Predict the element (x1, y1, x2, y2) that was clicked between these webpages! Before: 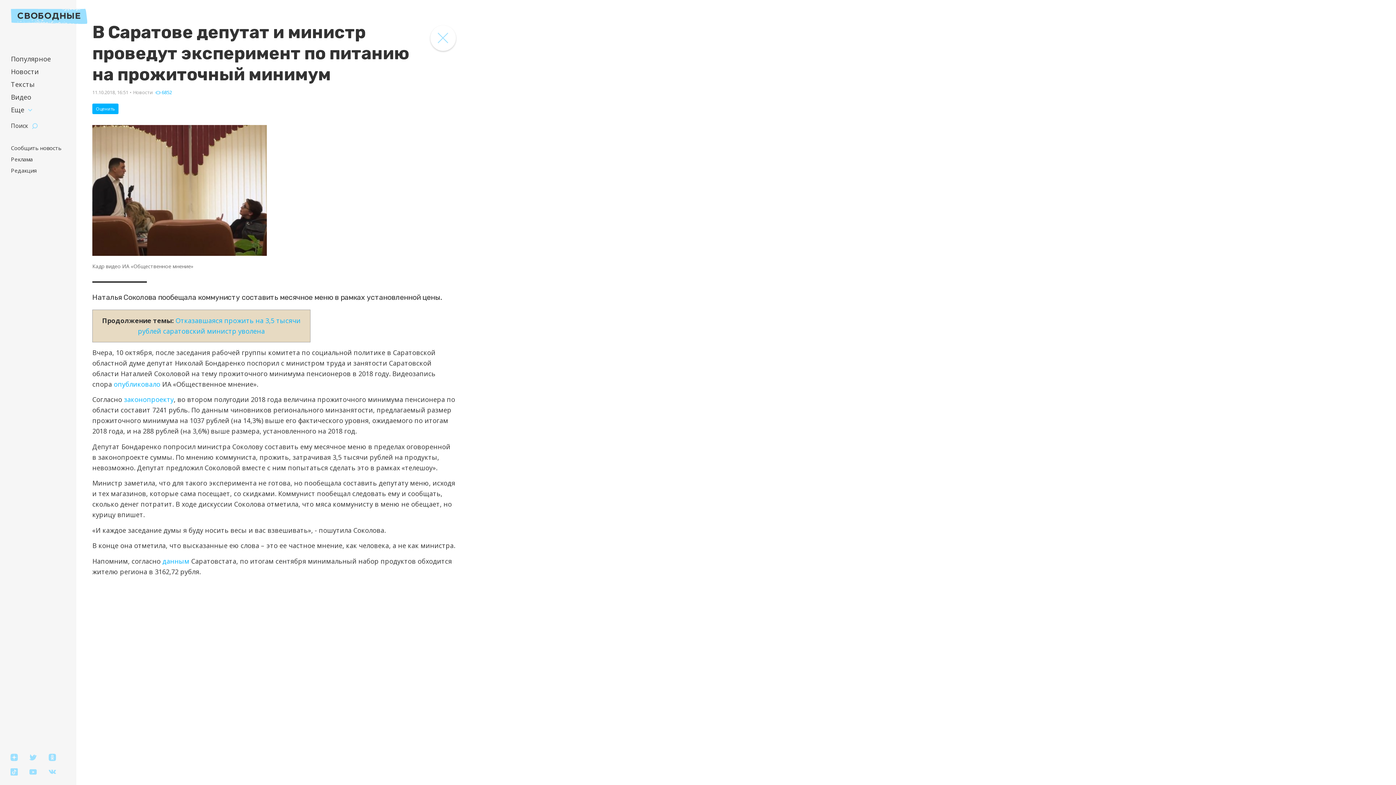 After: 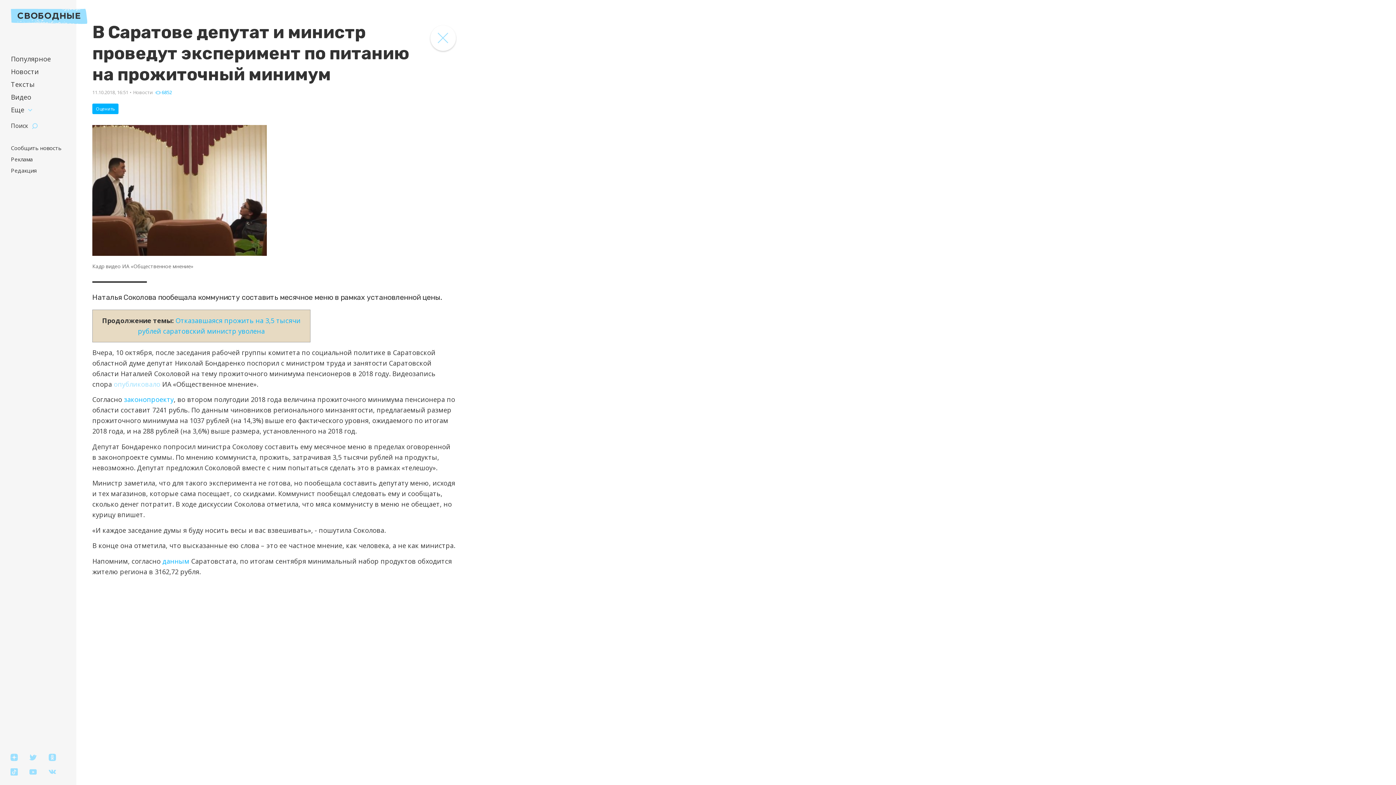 Action: bbox: (113, 379, 160, 388) label: опубликовало